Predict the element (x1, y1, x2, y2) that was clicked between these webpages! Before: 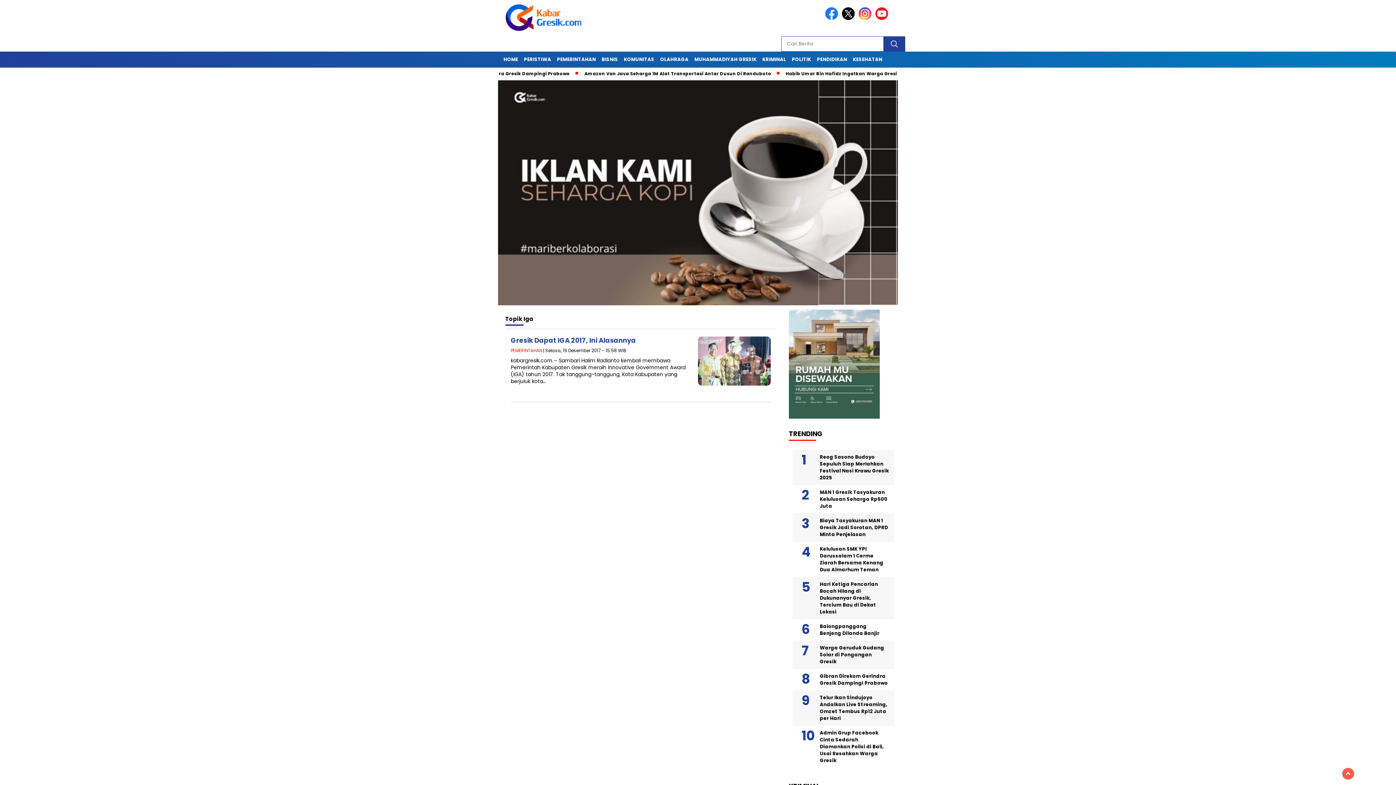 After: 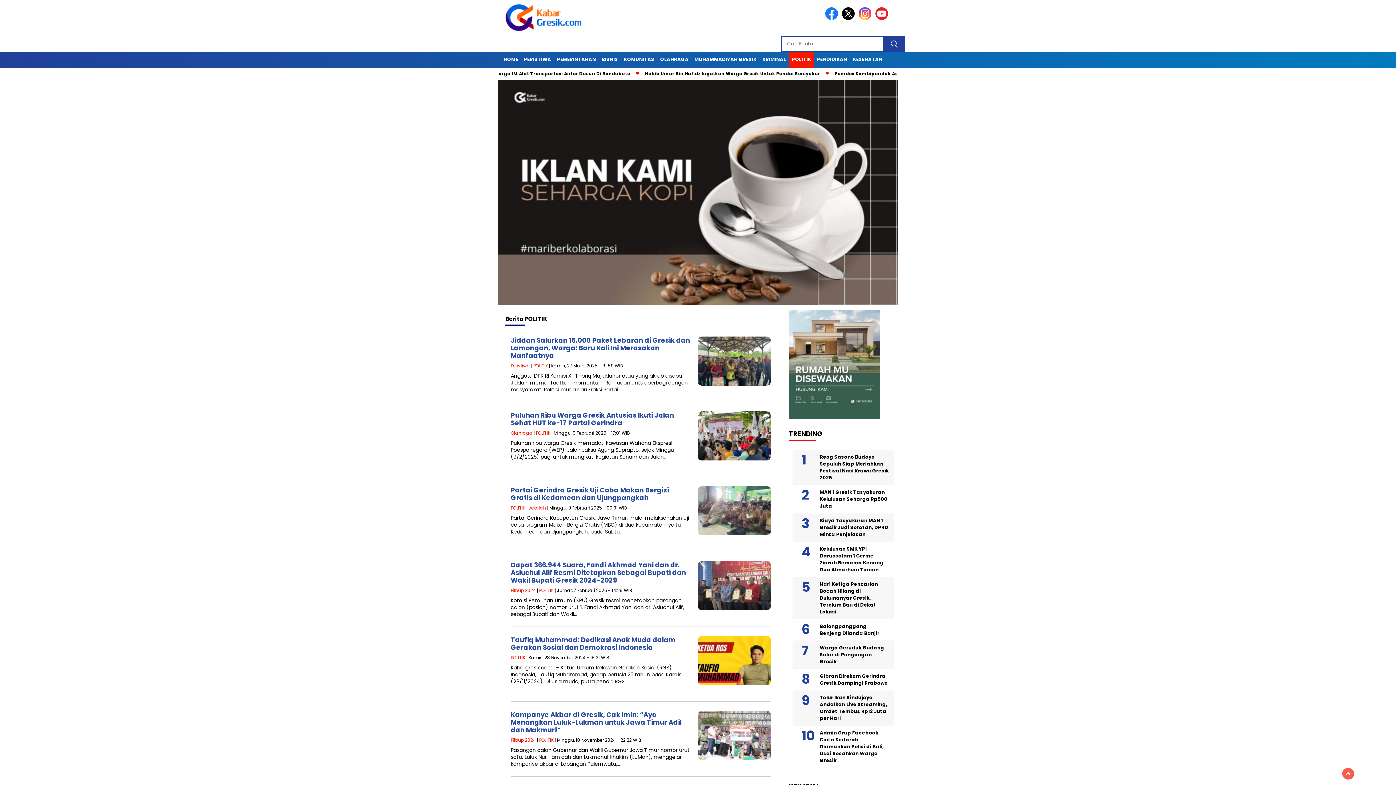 Action: label: POLITIK bbox: (789, 51, 813, 67)